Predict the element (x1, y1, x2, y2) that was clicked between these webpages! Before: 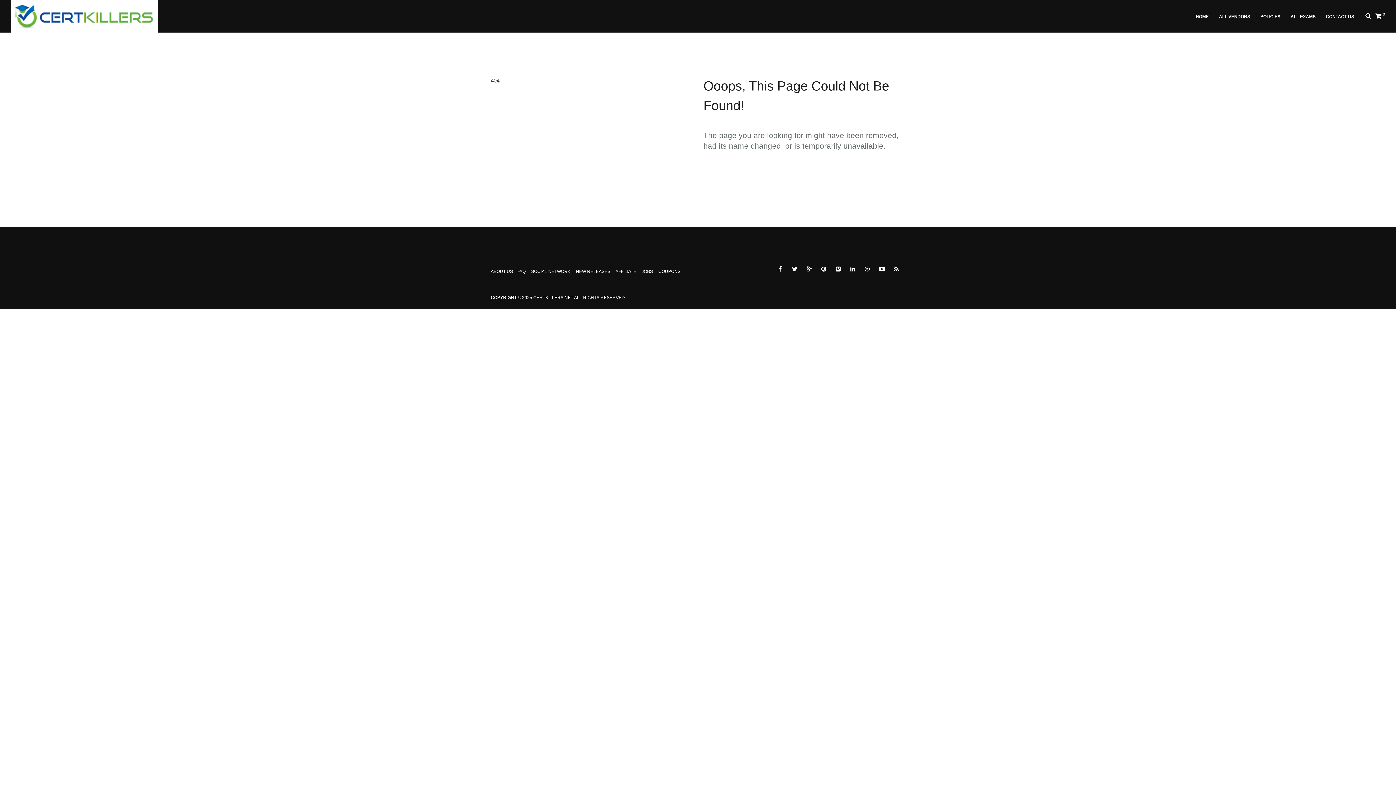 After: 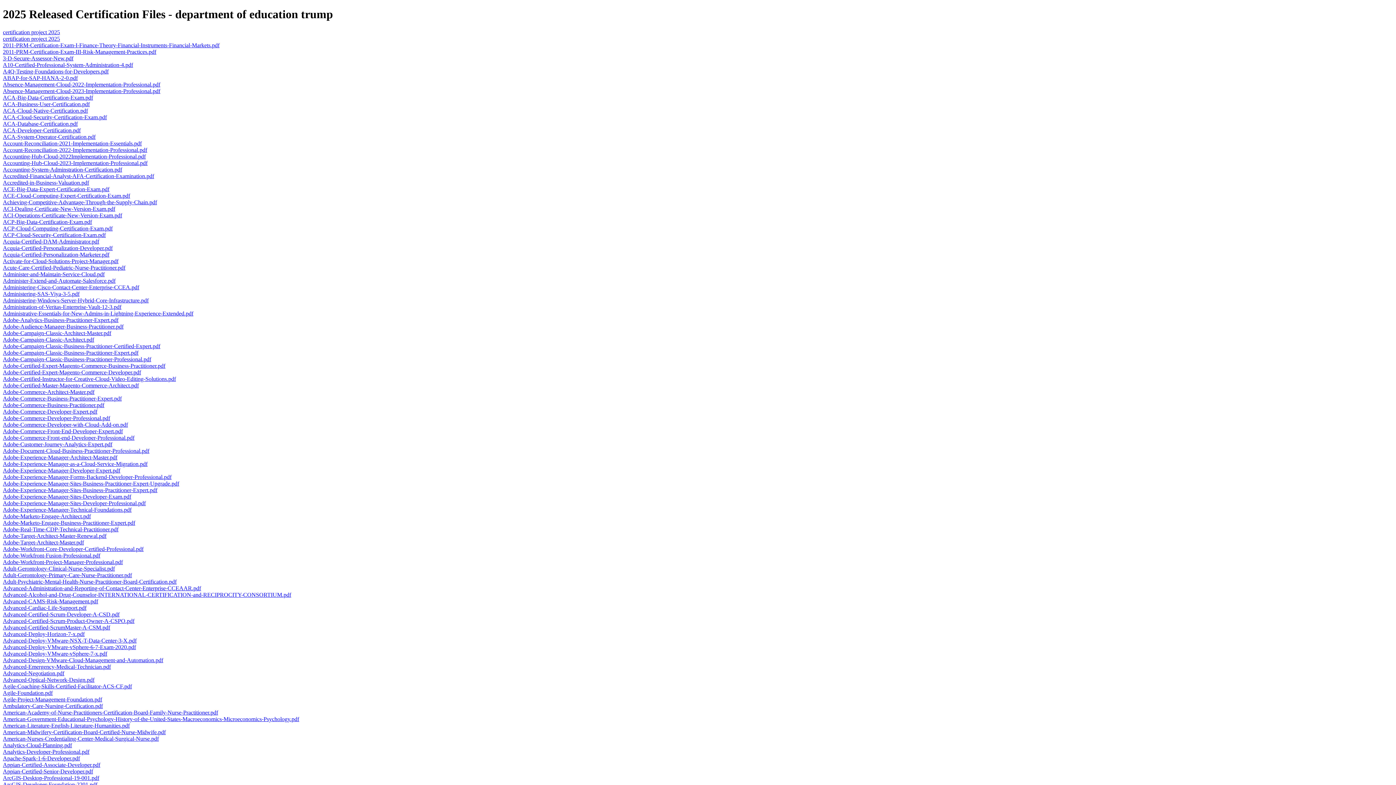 Action: bbox: (832, 263, 844, 275)